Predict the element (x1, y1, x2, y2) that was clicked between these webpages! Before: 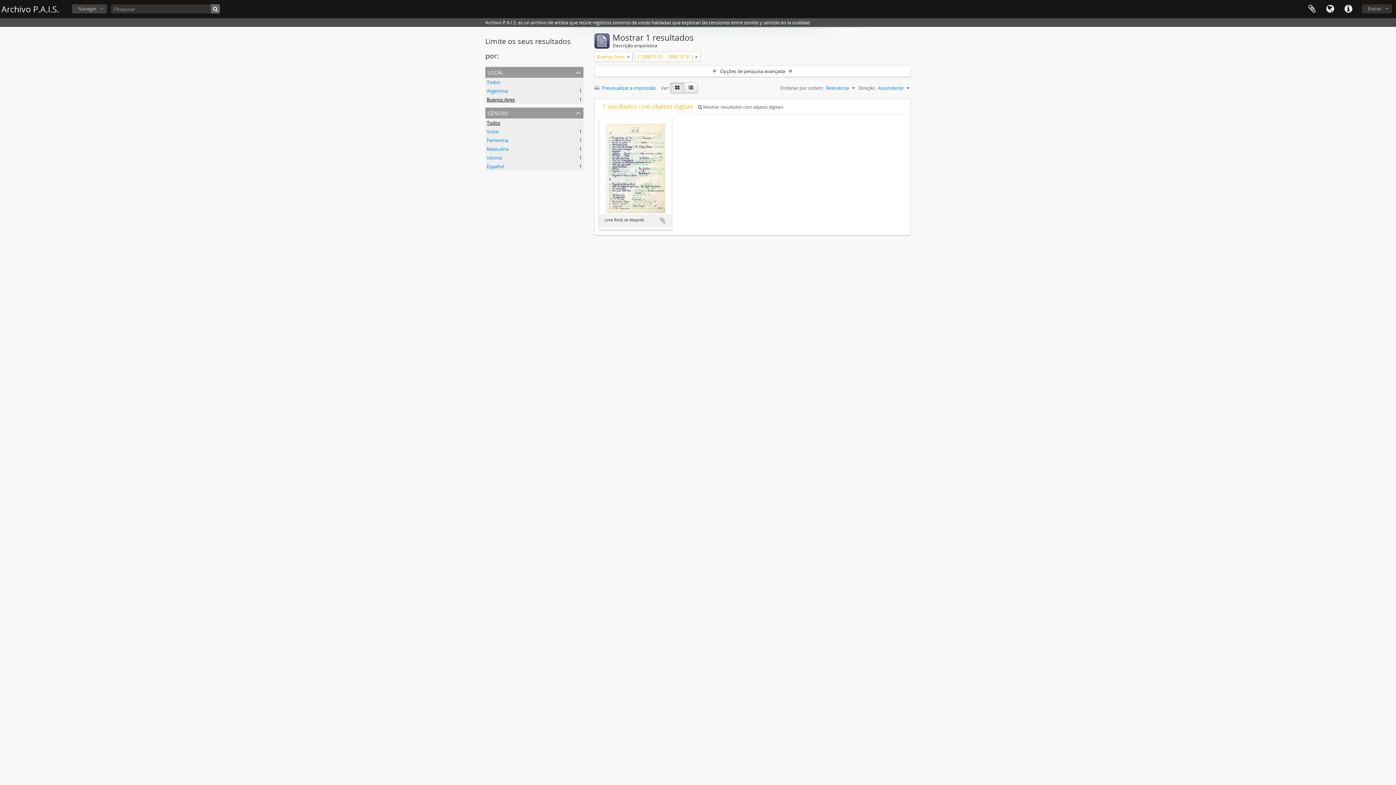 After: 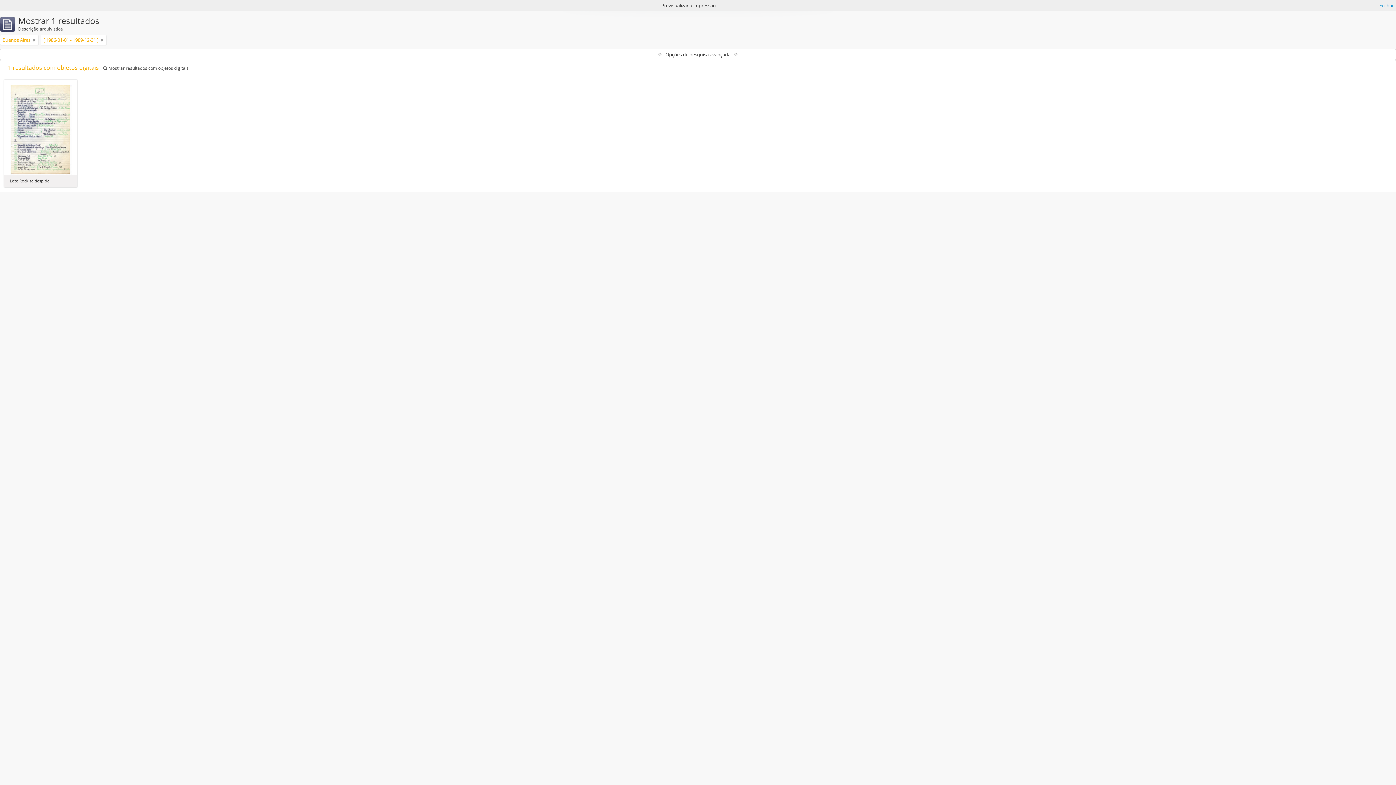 Action: bbox: (594, 84, 660, 91) label:  Previsualizar a impressão